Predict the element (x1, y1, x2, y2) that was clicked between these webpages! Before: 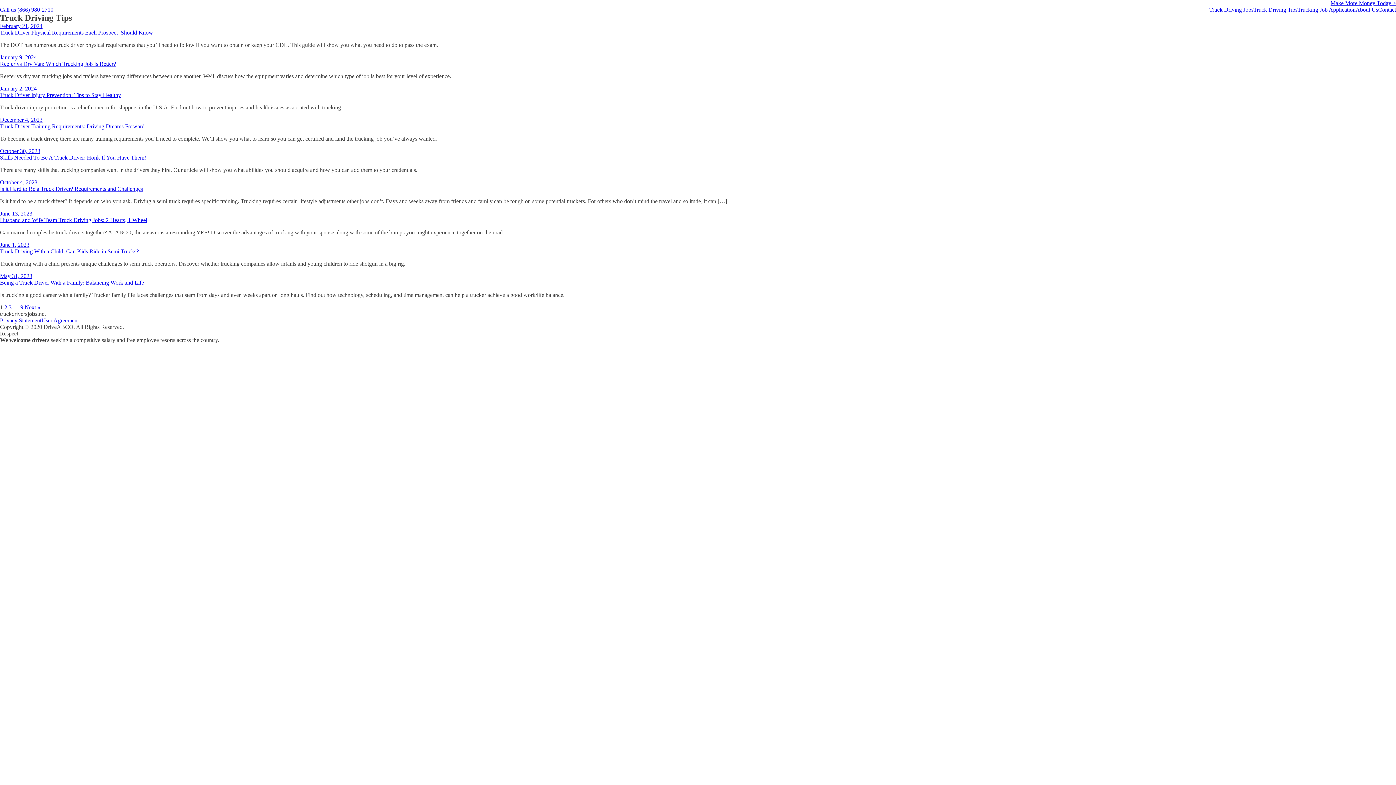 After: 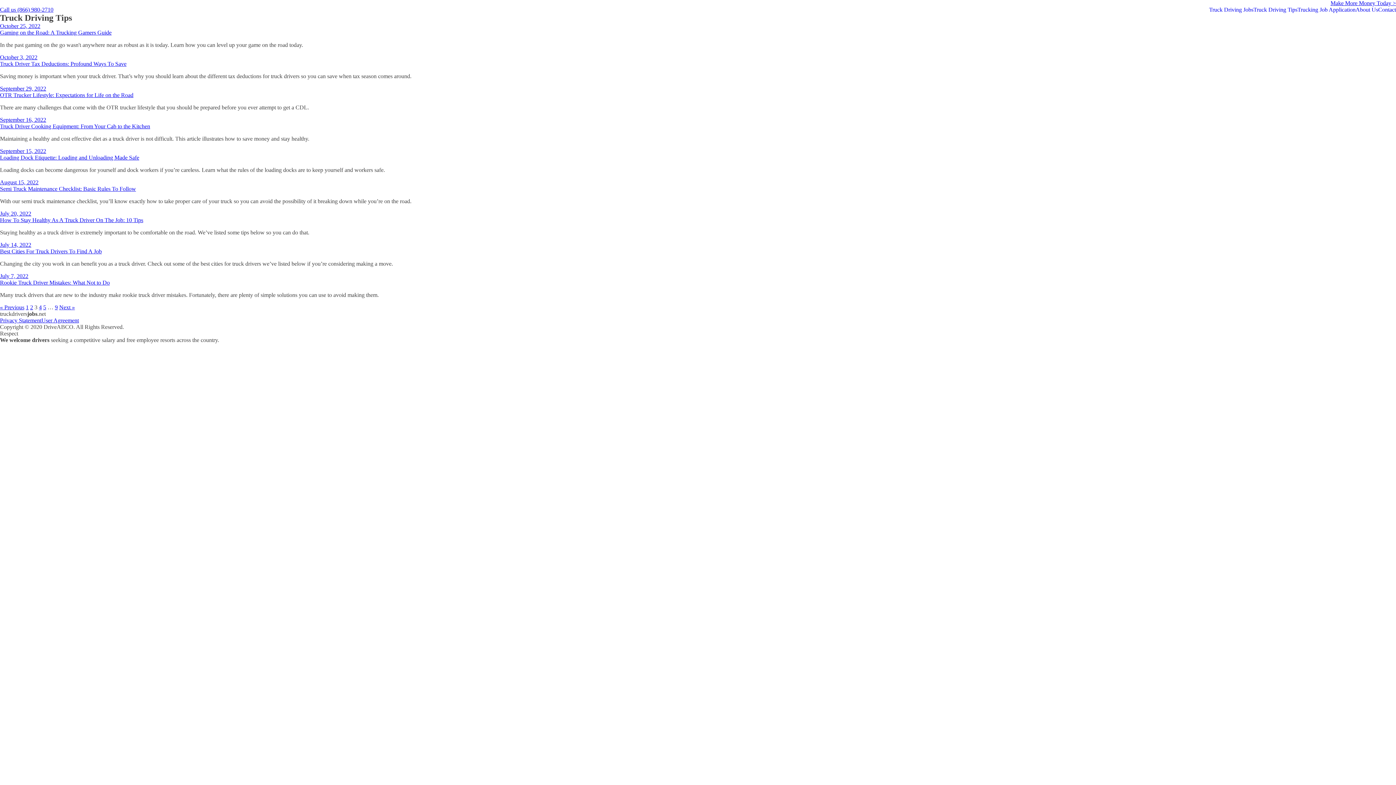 Action: bbox: (8, 304, 11, 310) label: 3